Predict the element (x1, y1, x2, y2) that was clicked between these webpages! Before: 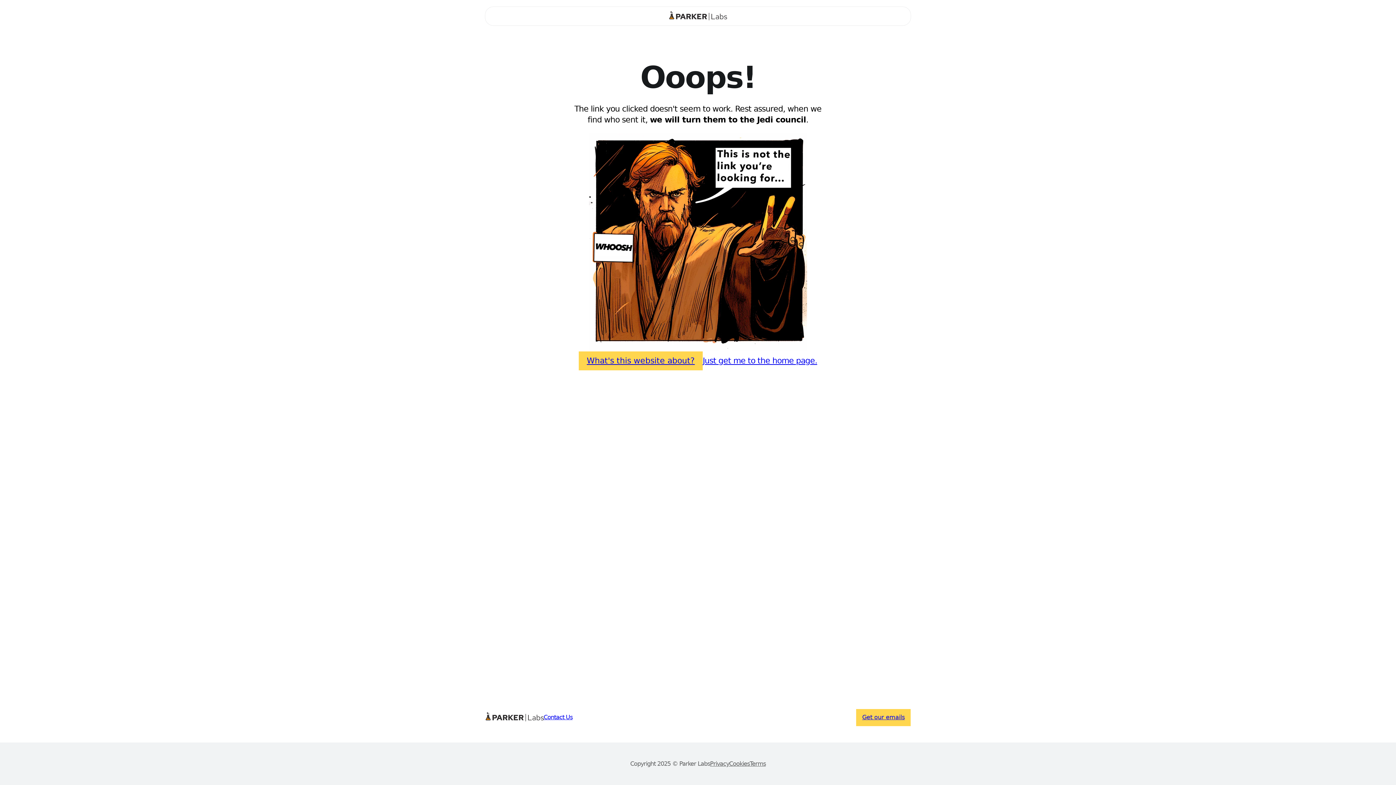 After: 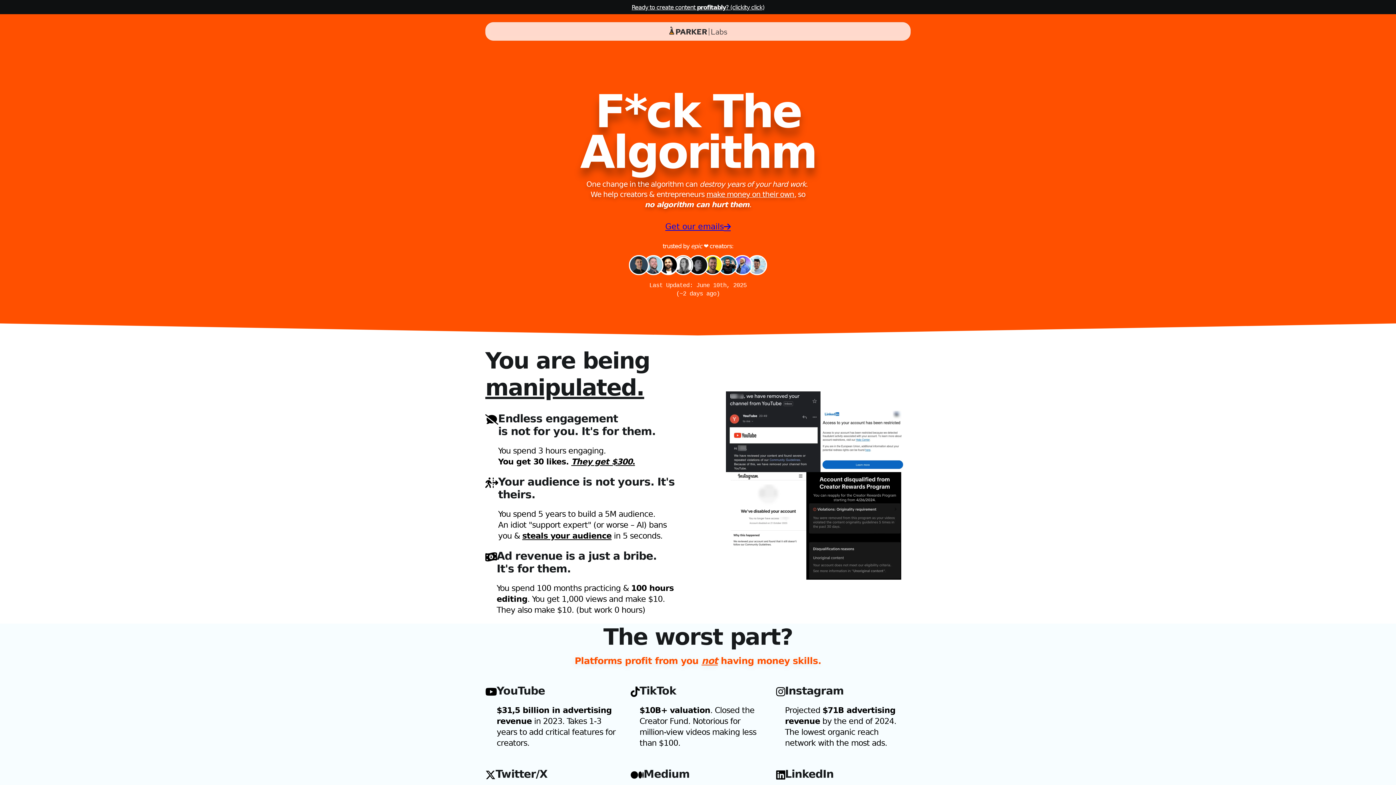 Action: bbox: (702, 355, 817, 366) label: Just get me to the home page.